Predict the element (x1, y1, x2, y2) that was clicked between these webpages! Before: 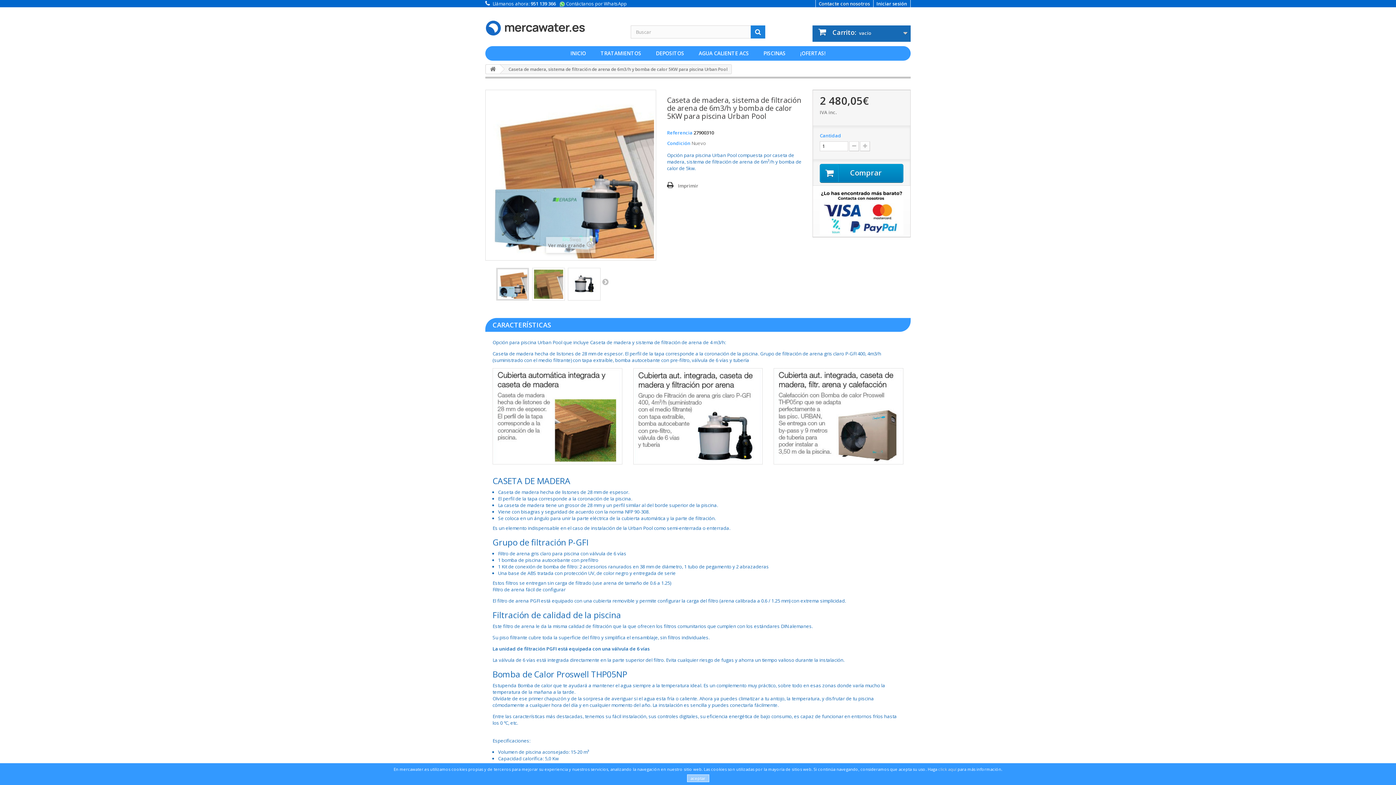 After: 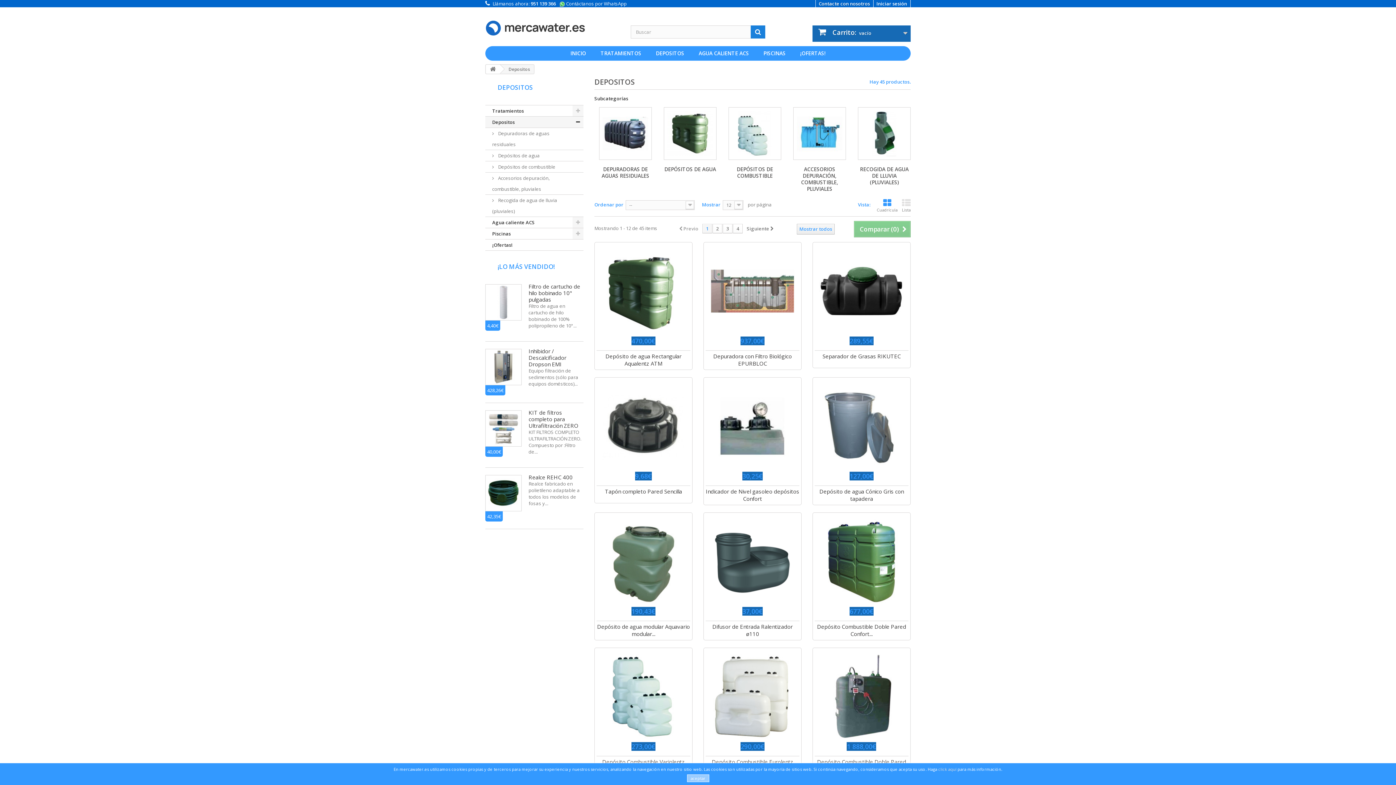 Action: label: DEPOSITOS bbox: (648, 46, 691, 60)